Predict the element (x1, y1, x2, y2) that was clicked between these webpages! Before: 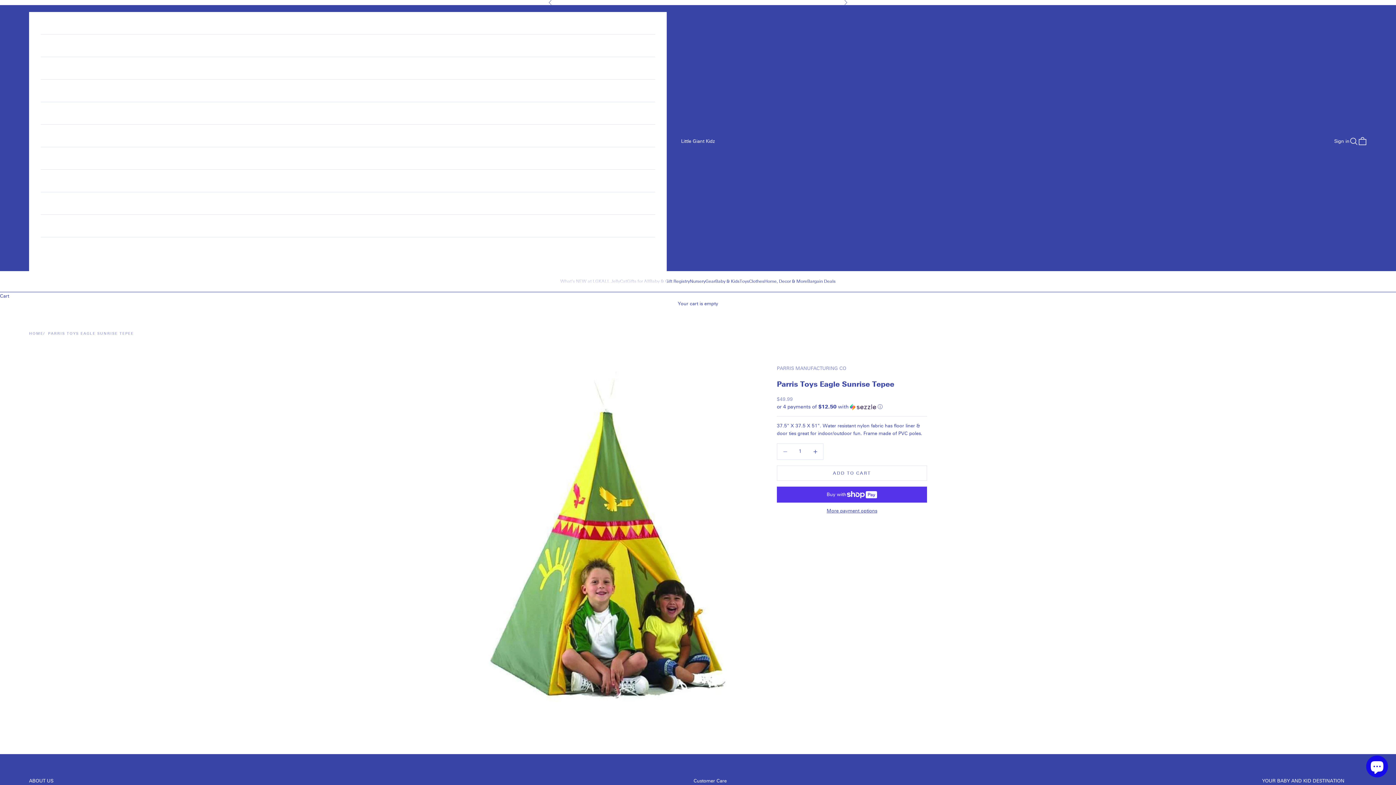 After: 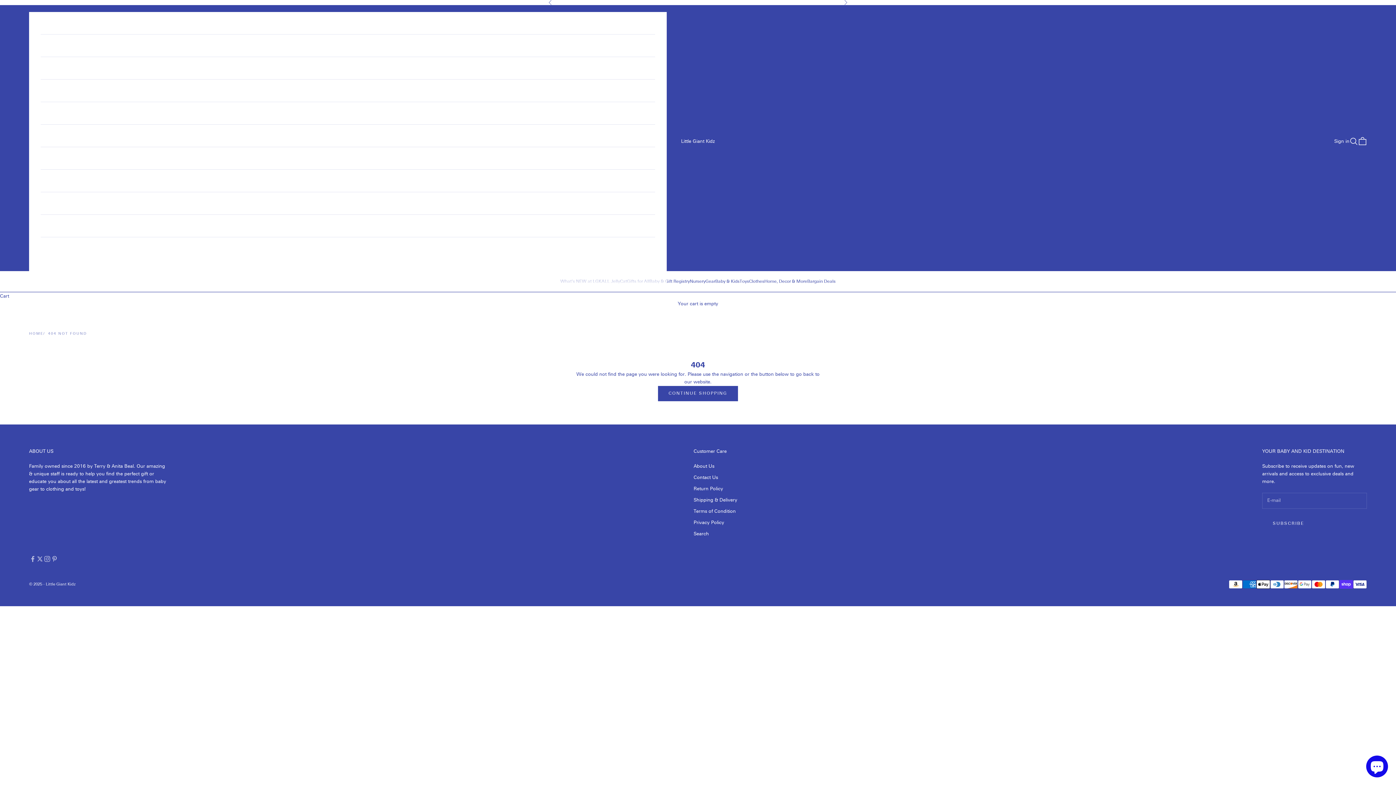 Action: label: PARRIS TOYS EAGLE SUNRISE TEPEE bbox: (48, 331, 133, 336)